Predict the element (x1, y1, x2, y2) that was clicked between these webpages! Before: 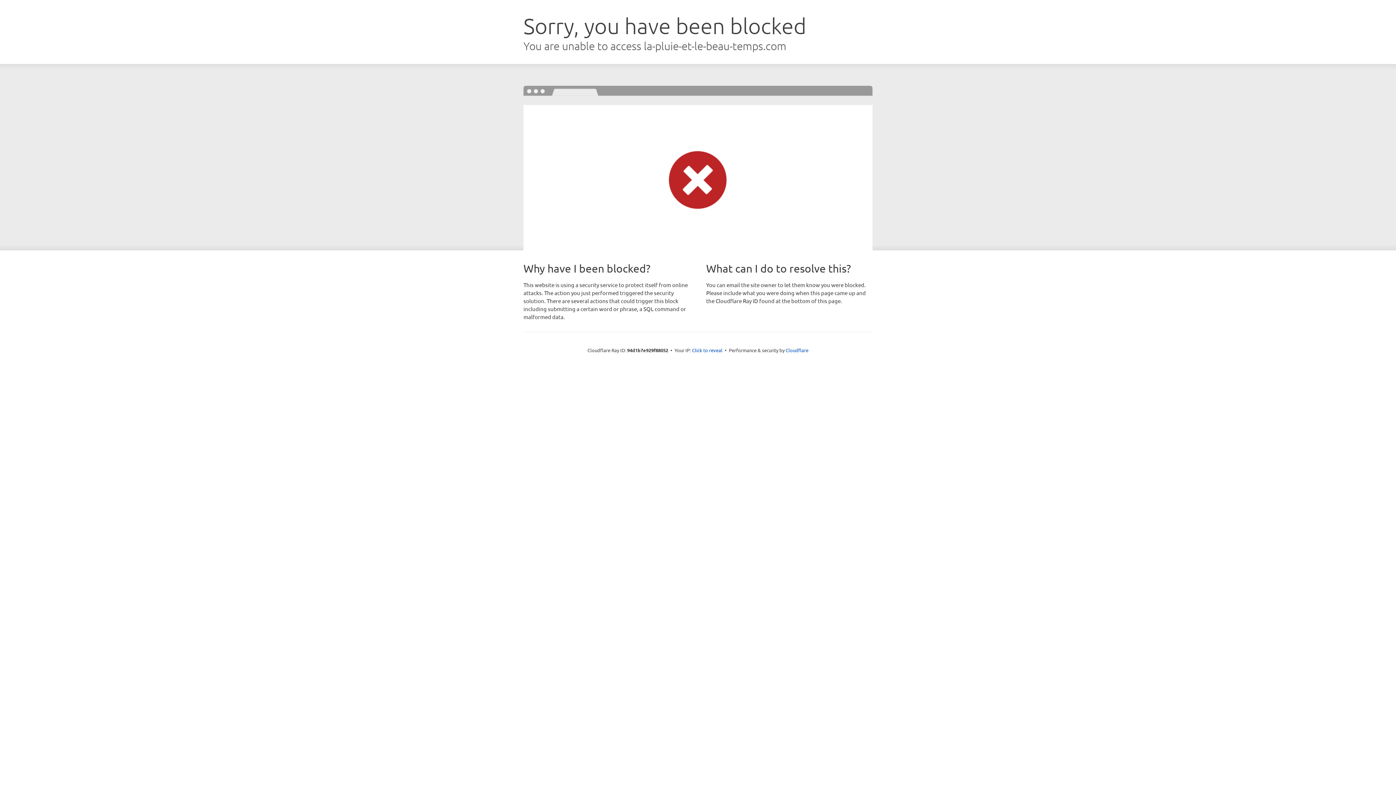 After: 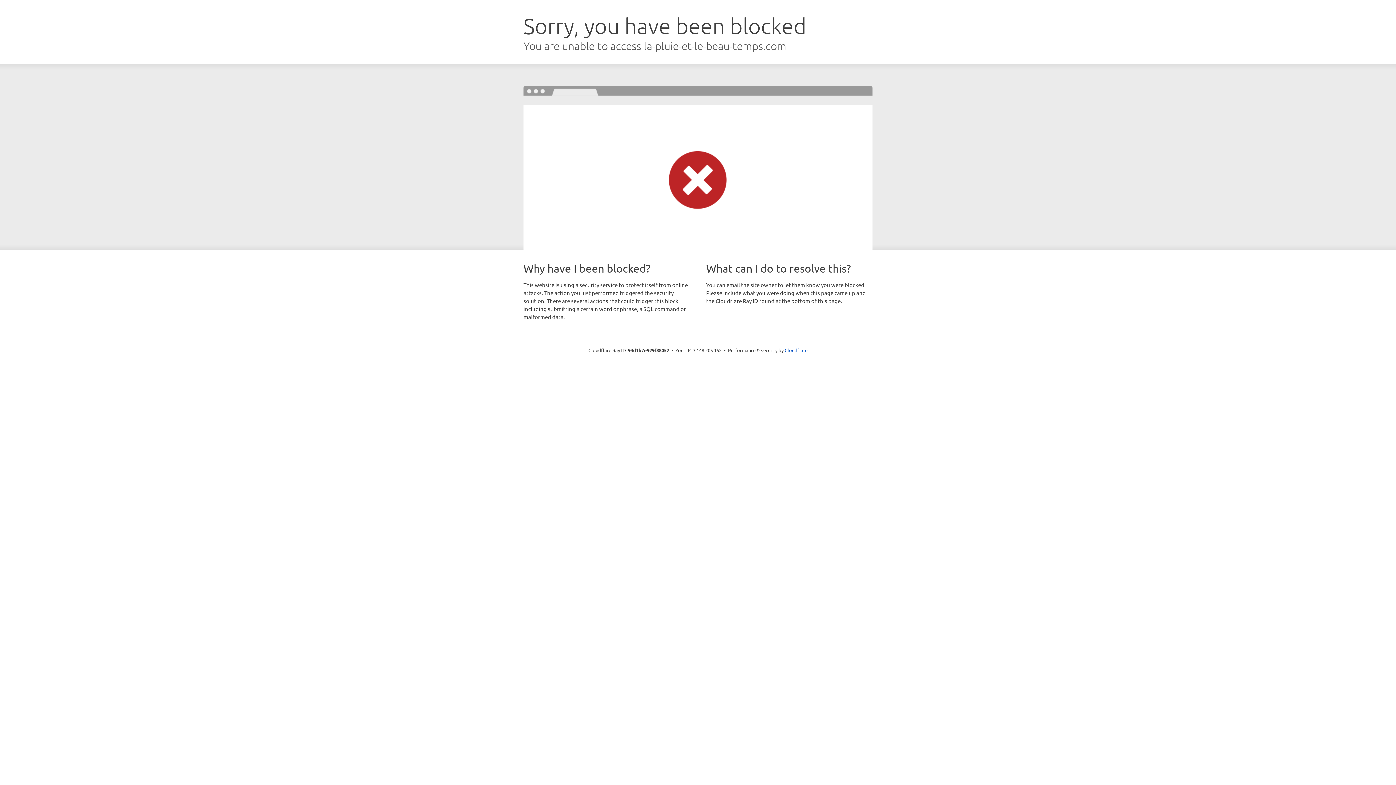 Action: bbox: (692, 346, 722, 353) label: Click to reveal